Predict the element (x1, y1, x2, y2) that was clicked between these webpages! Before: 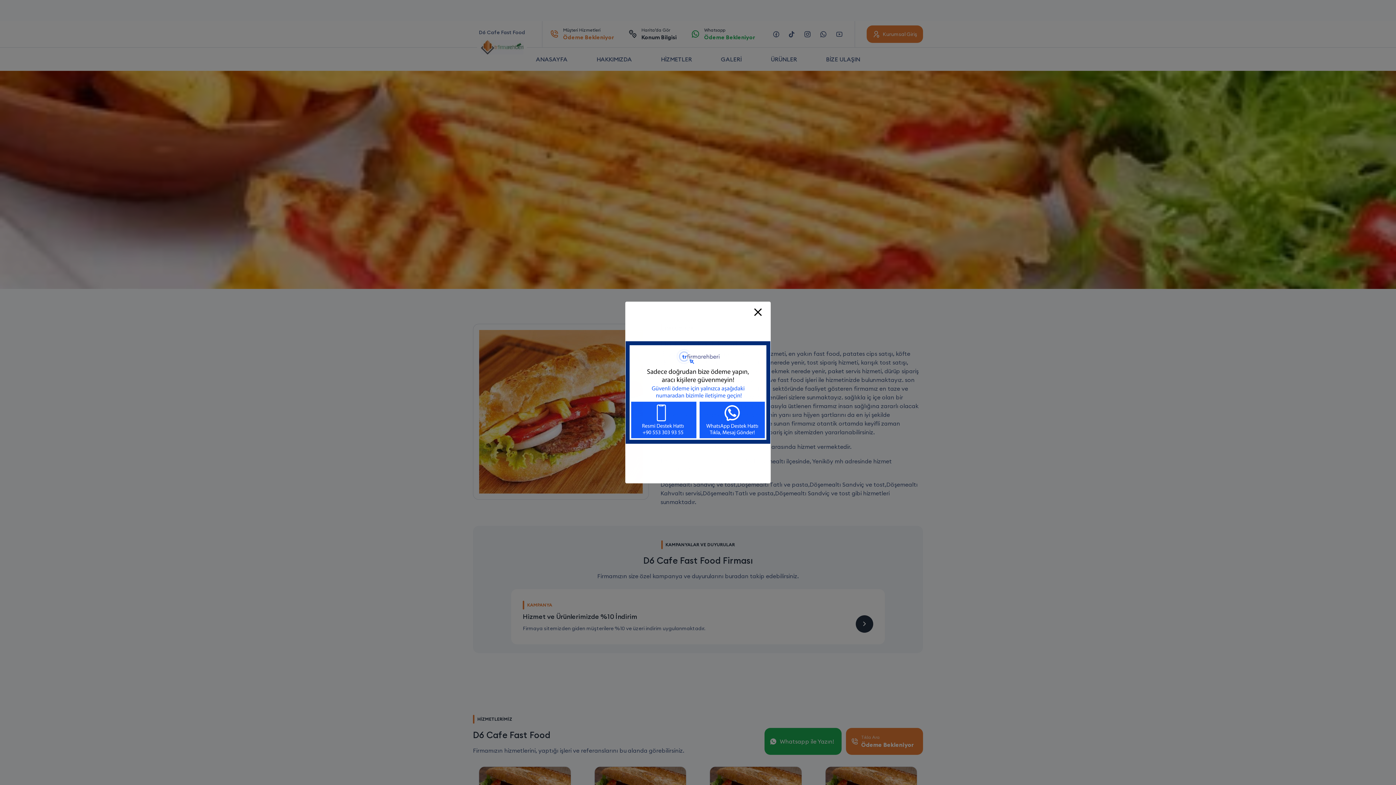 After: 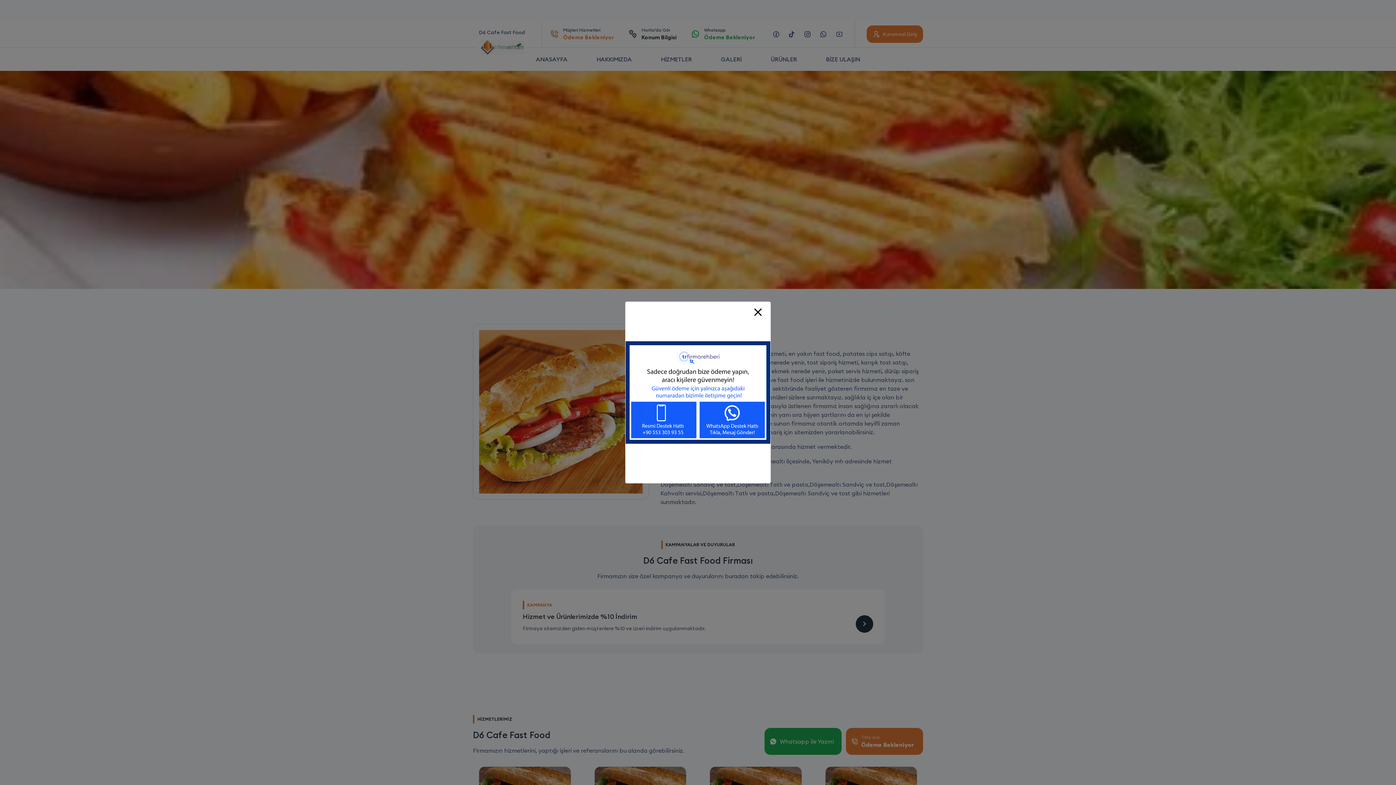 Action: bbox: (625, 341, 770, 444)